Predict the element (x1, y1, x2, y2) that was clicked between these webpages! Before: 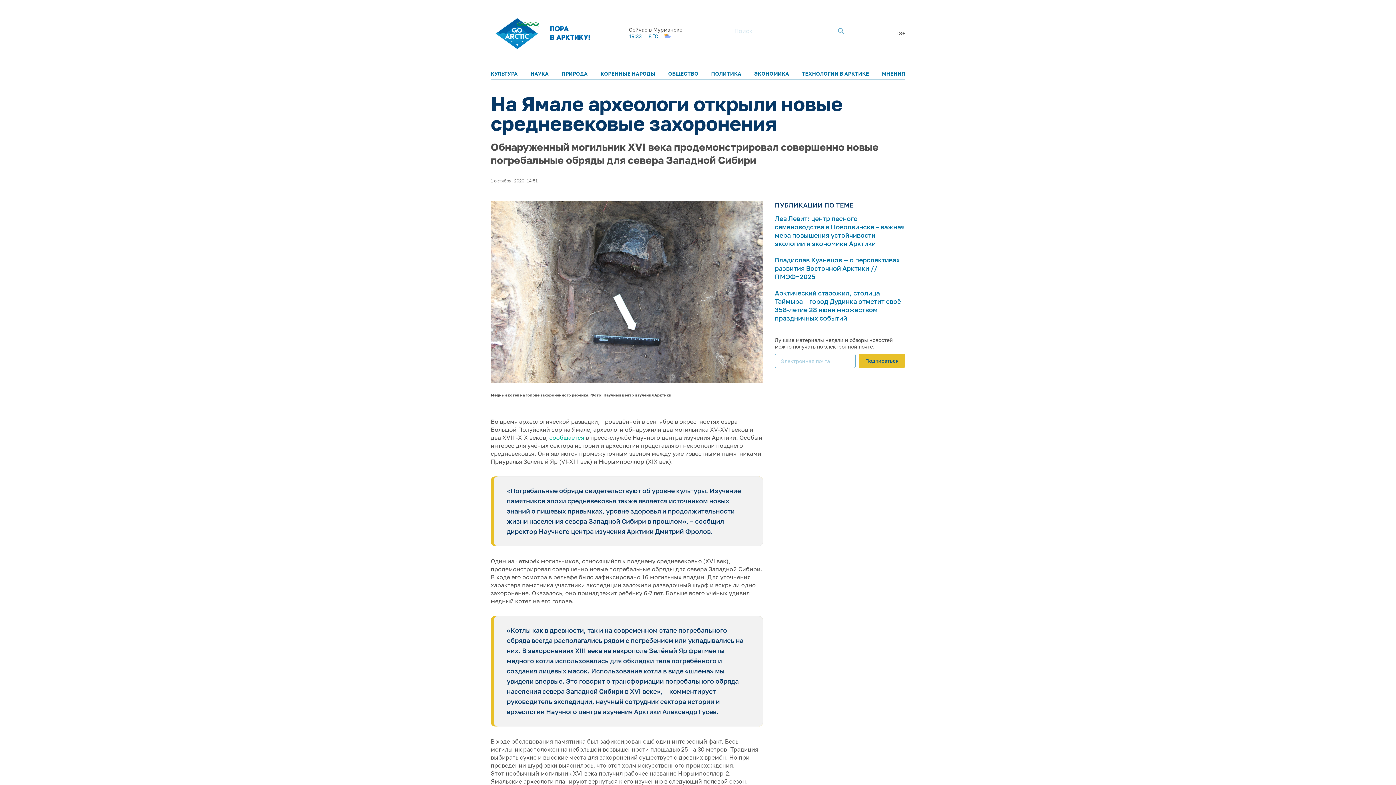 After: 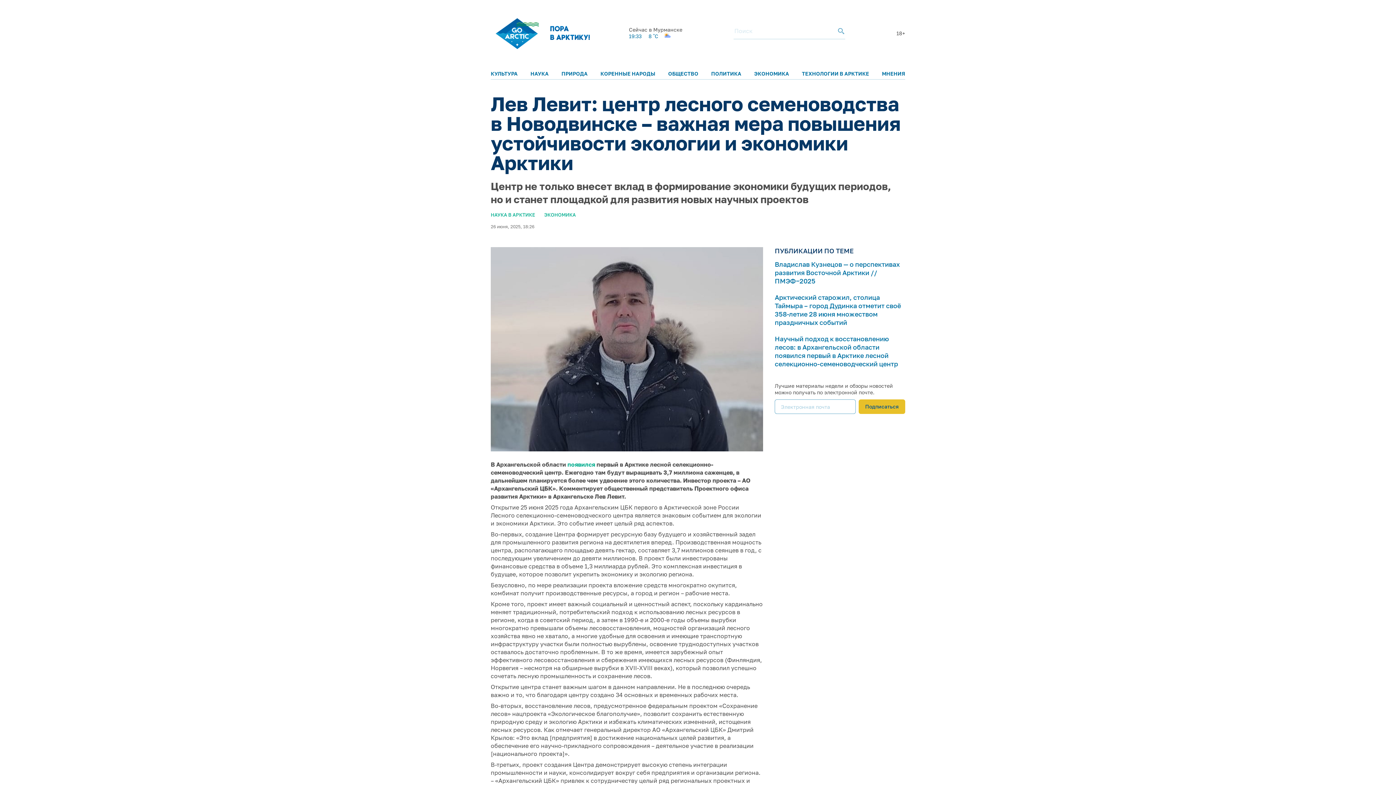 Action: bbox: (775, 214, 904, 247) label: Лев Левит: центр лесного семеноводства в Новодвинске – важная мера повышения устойчивости экологии и экономики Арктики